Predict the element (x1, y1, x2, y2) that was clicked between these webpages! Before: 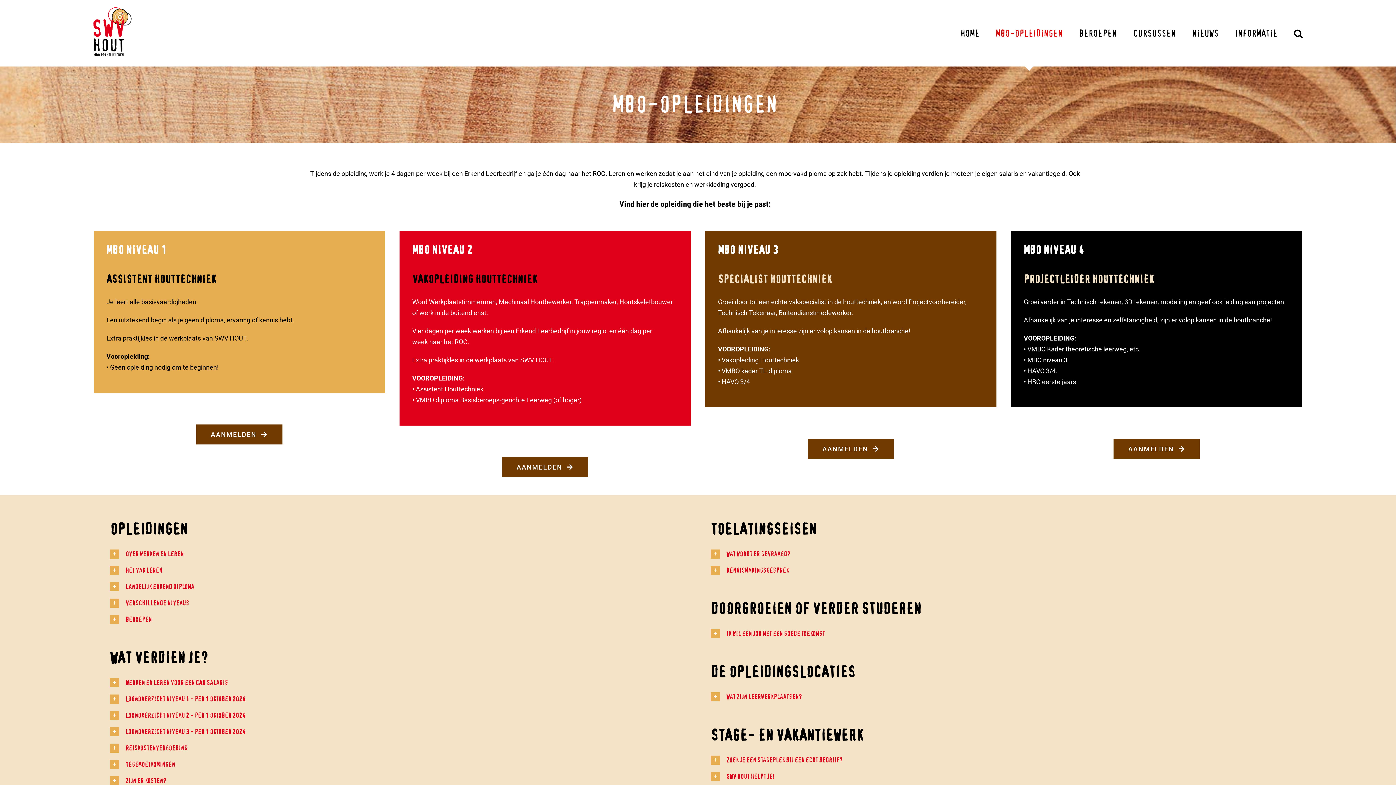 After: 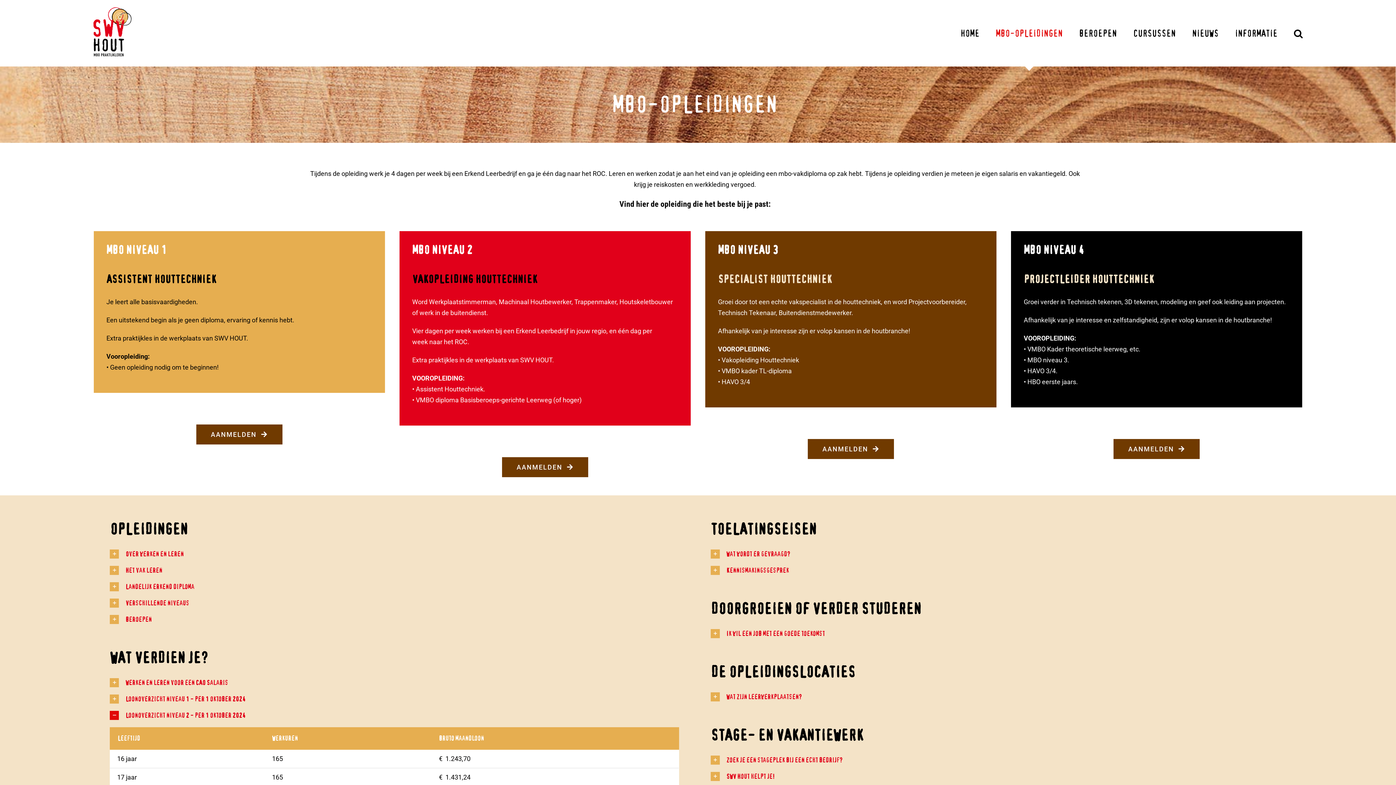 Action: bbox: (109, 707, 679, 723) label: Loonoverzicht niveau 2 - per 1 oktober 2024